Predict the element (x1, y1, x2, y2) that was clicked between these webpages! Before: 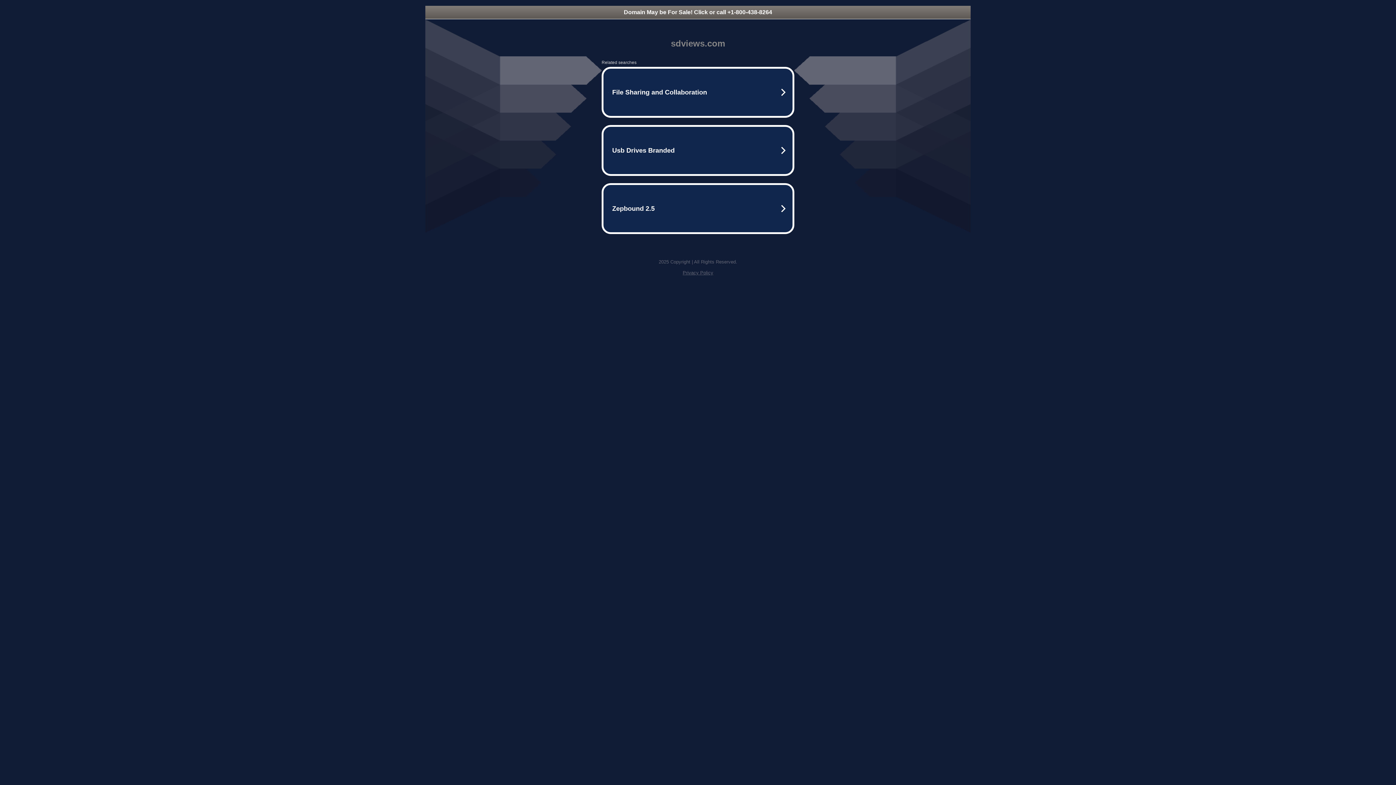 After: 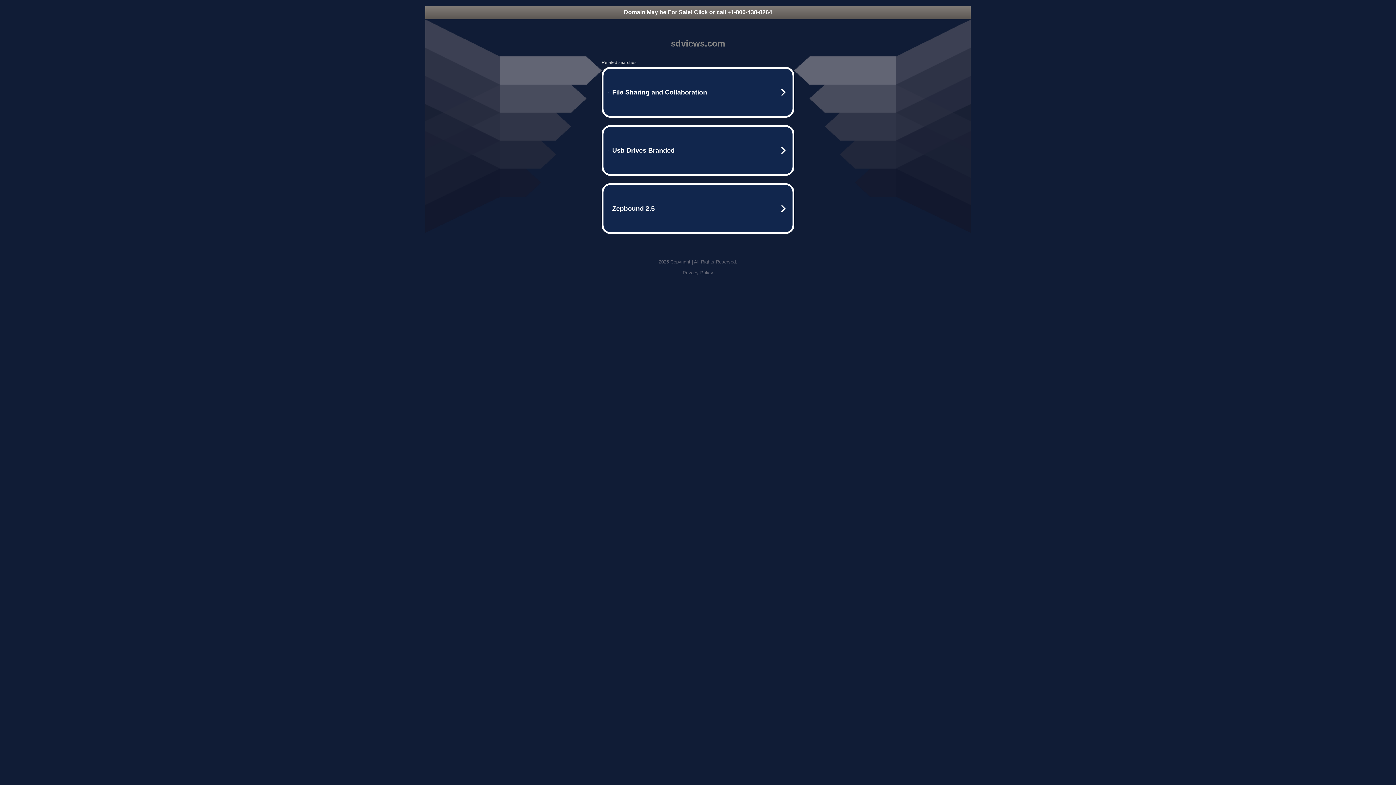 Action: label: Privacy Policy bbox: (682, 270, 713, 275)